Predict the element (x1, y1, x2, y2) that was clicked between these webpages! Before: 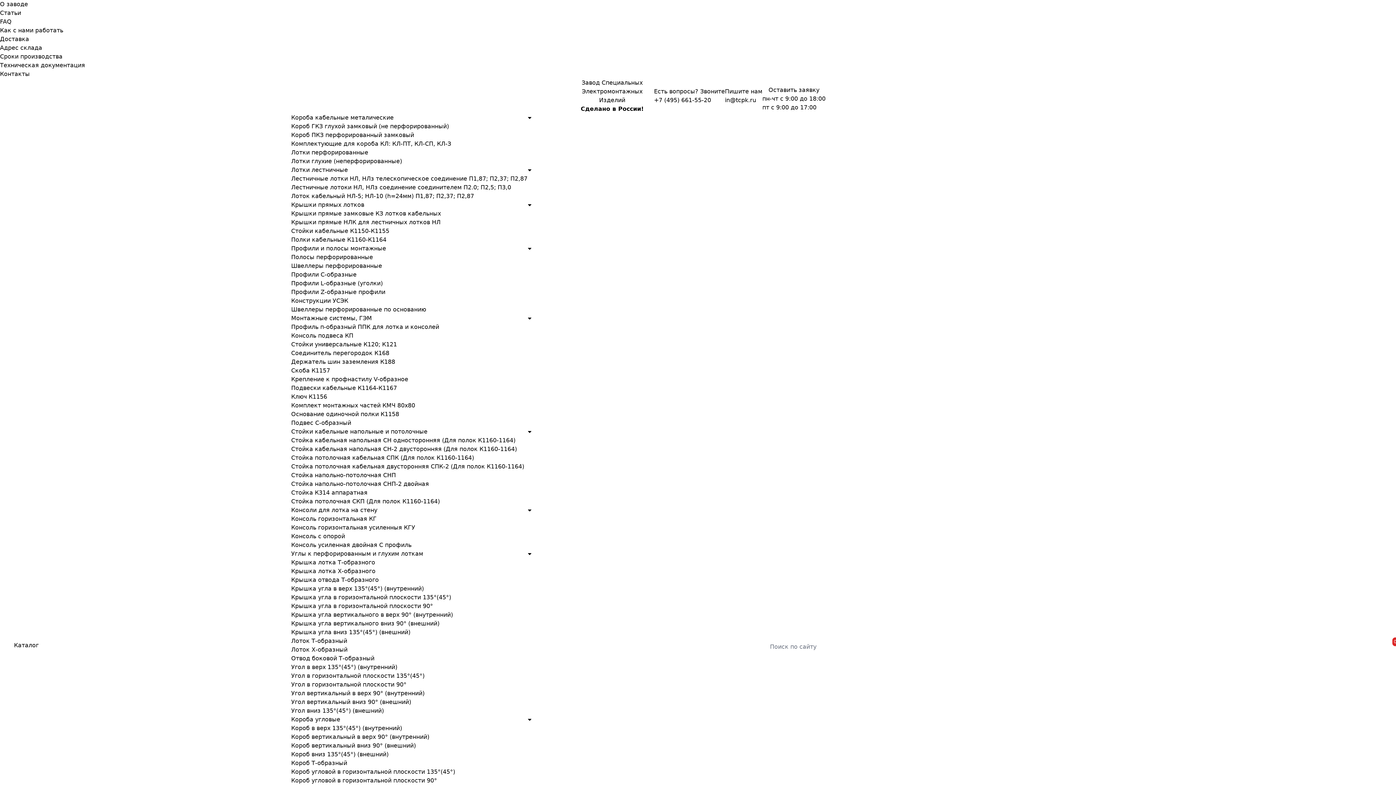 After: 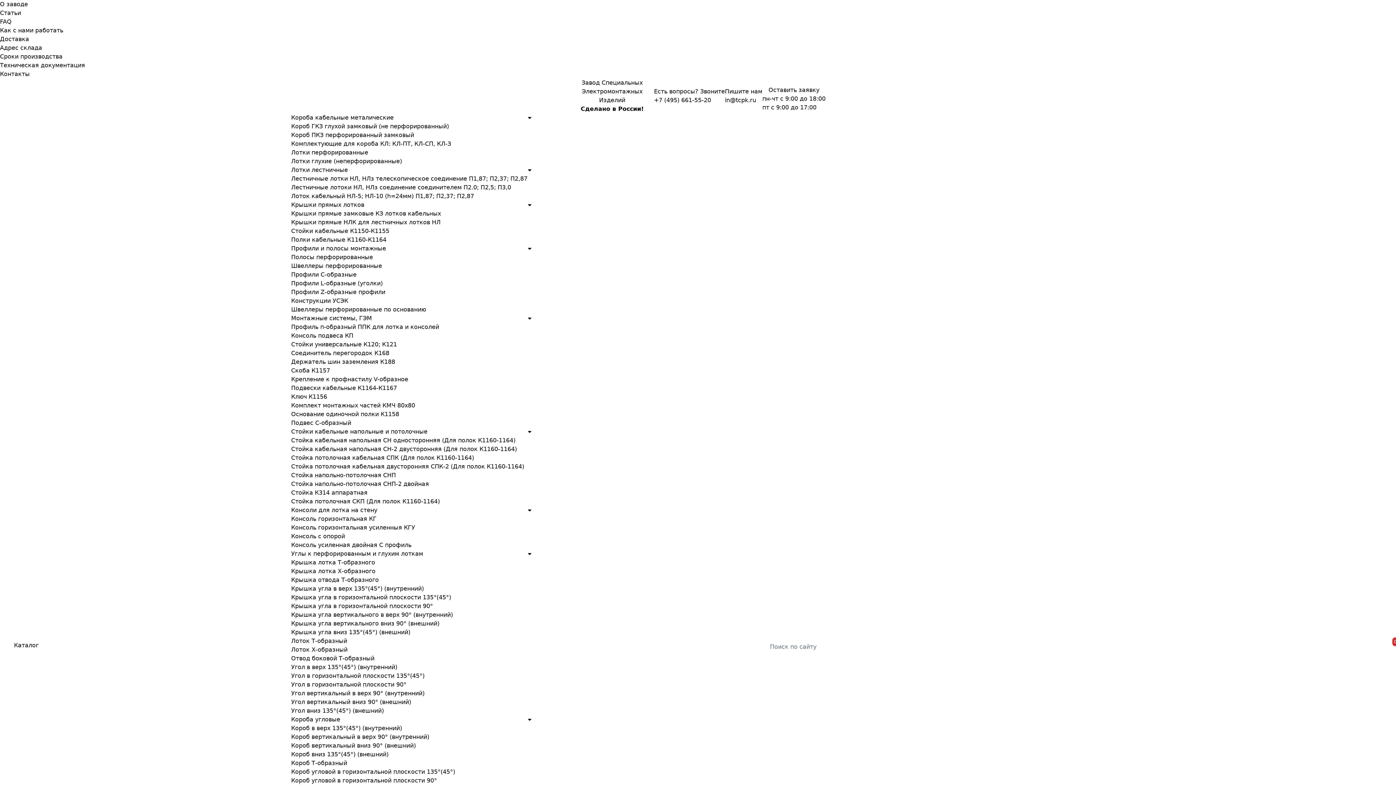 Action: bbox: (291, 760, 347, 766) label: Короб Т-образный